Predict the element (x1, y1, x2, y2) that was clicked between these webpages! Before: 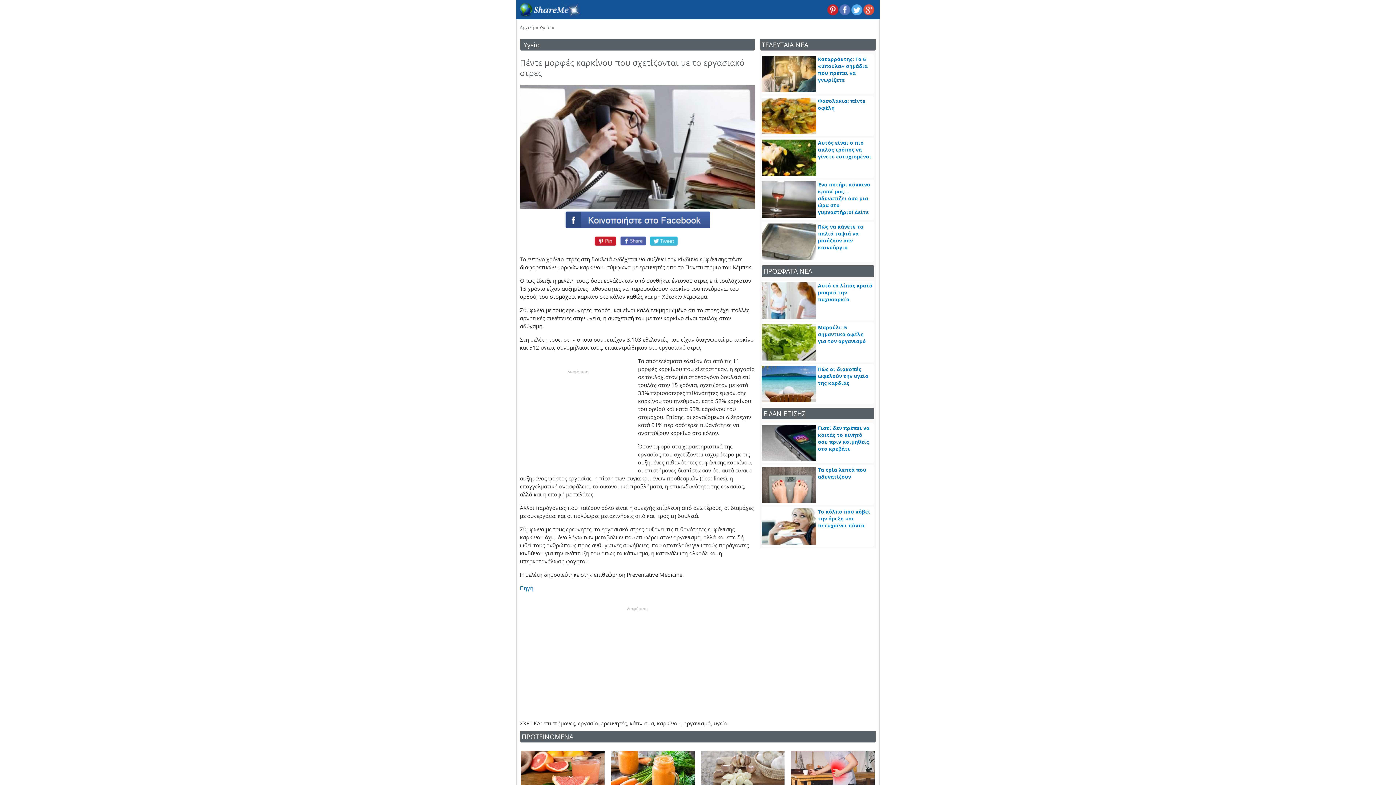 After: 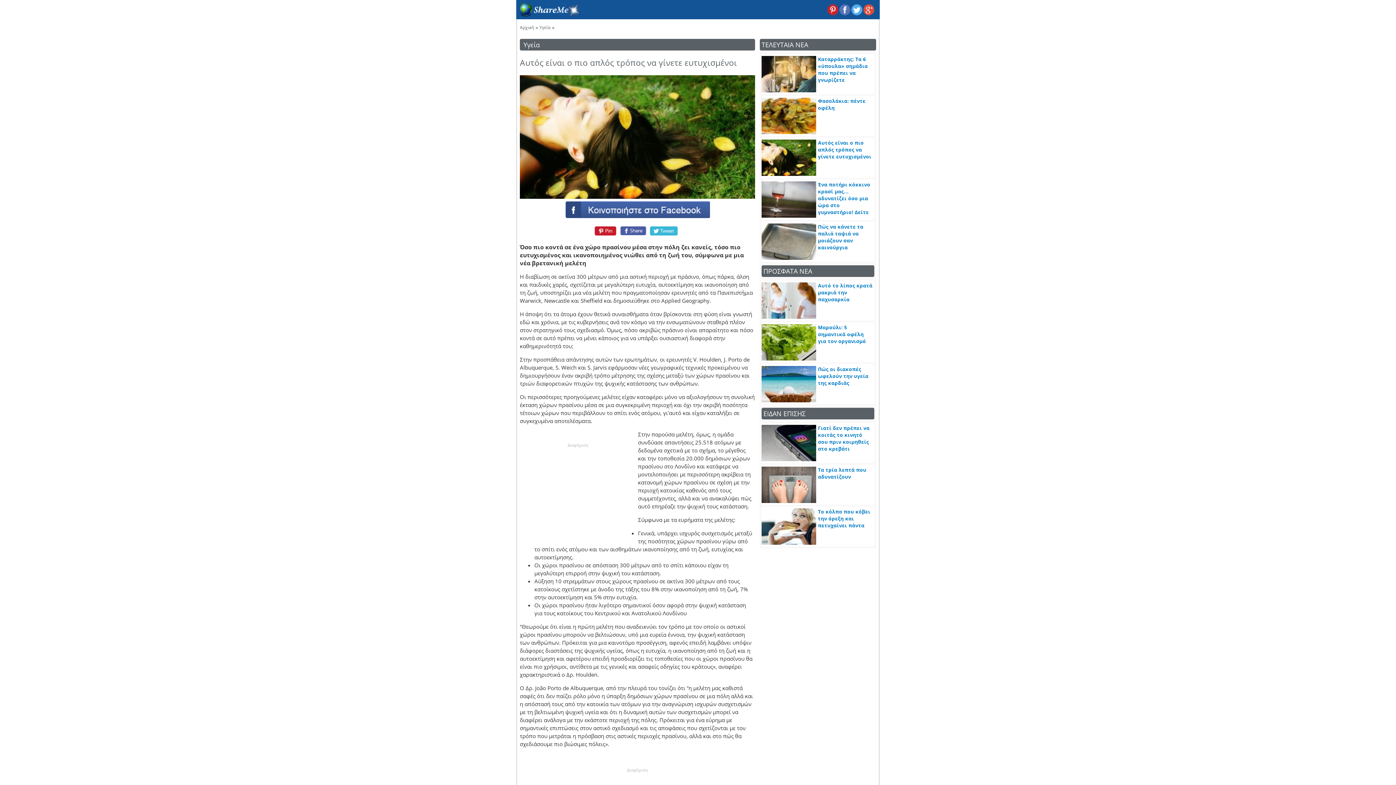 Action: bbox: (761, 136, 874, 177) label: Αυτός είναι ο πιο απλός τρόπος να γίνετε ευτυχισμένοι